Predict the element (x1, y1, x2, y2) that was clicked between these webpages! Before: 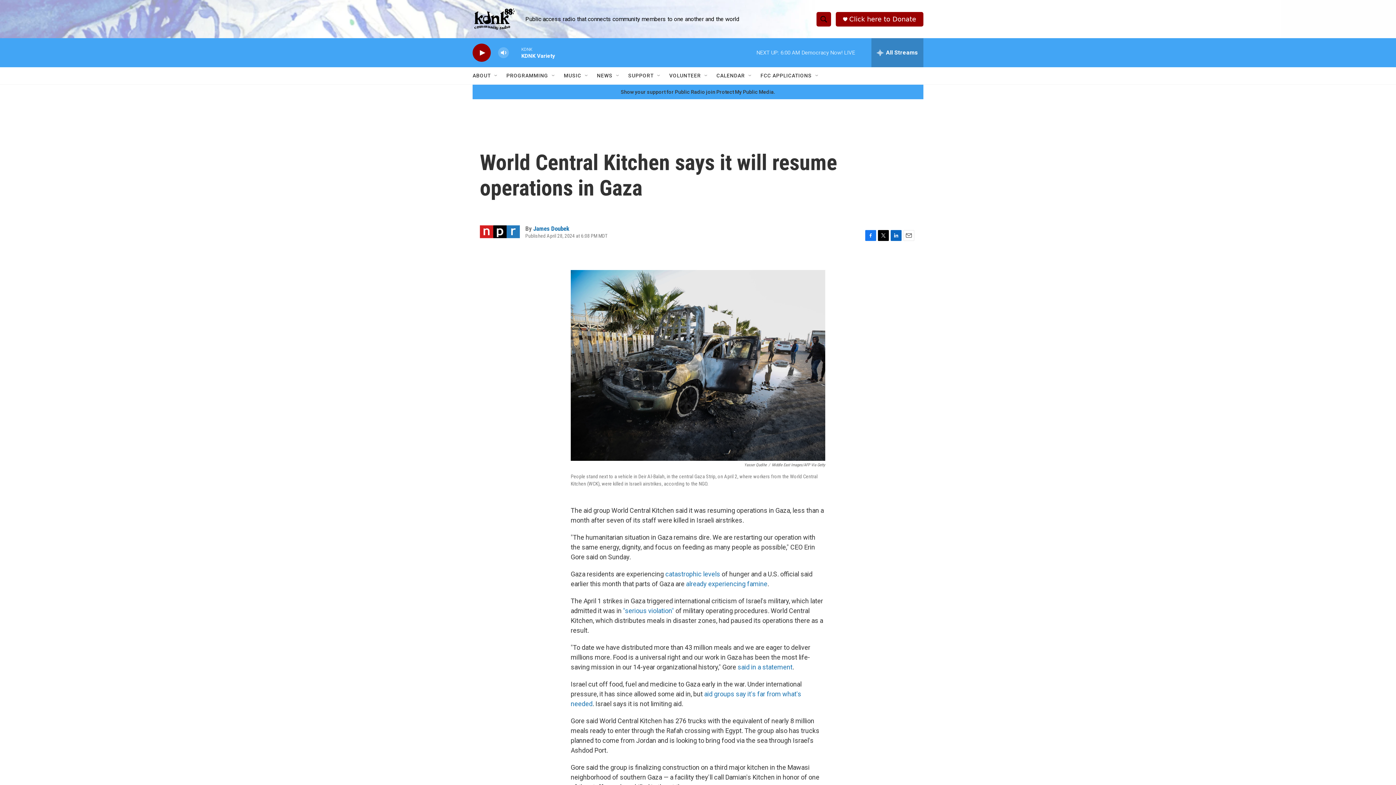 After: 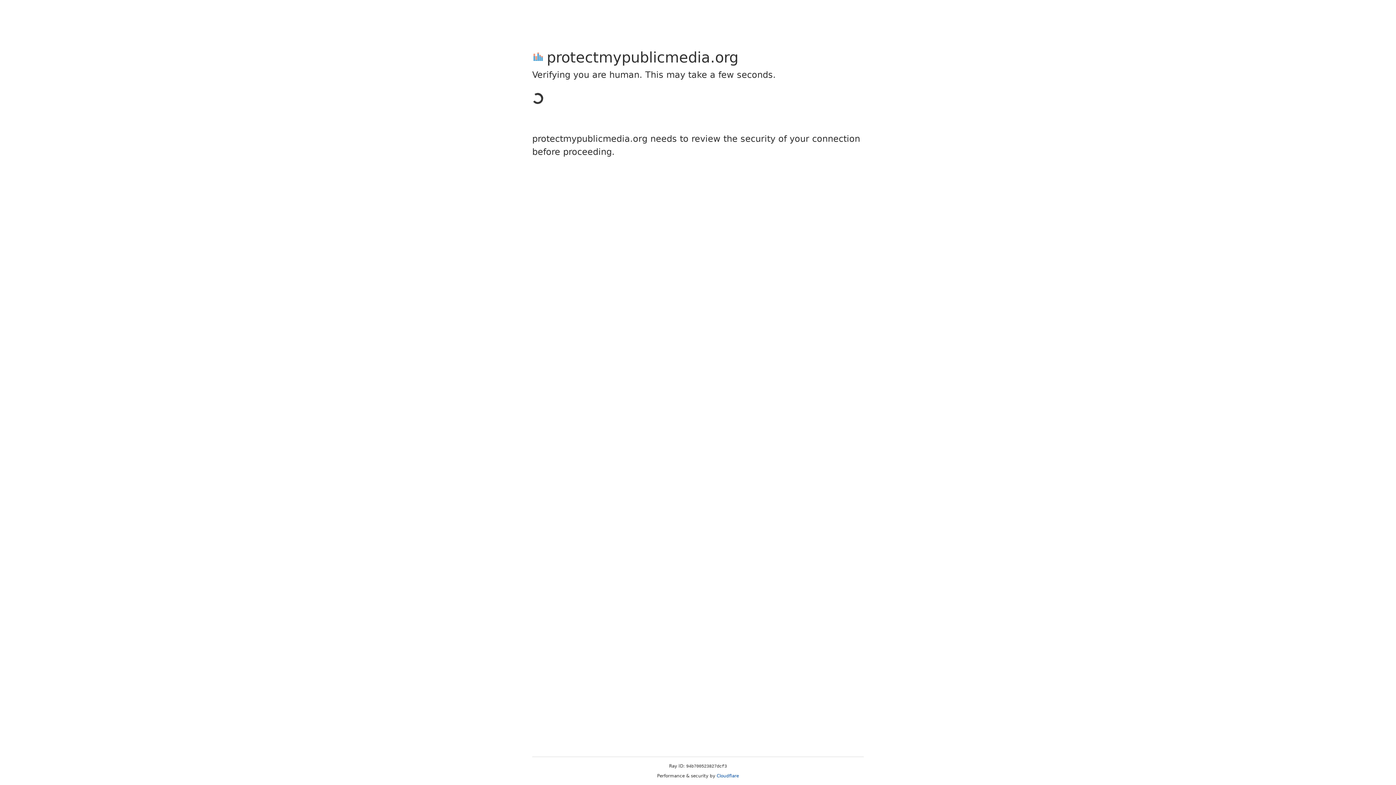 Action: label: Show your support for Public Radio join Protect My Public Media. bbox: (620, 89, 775, 94)